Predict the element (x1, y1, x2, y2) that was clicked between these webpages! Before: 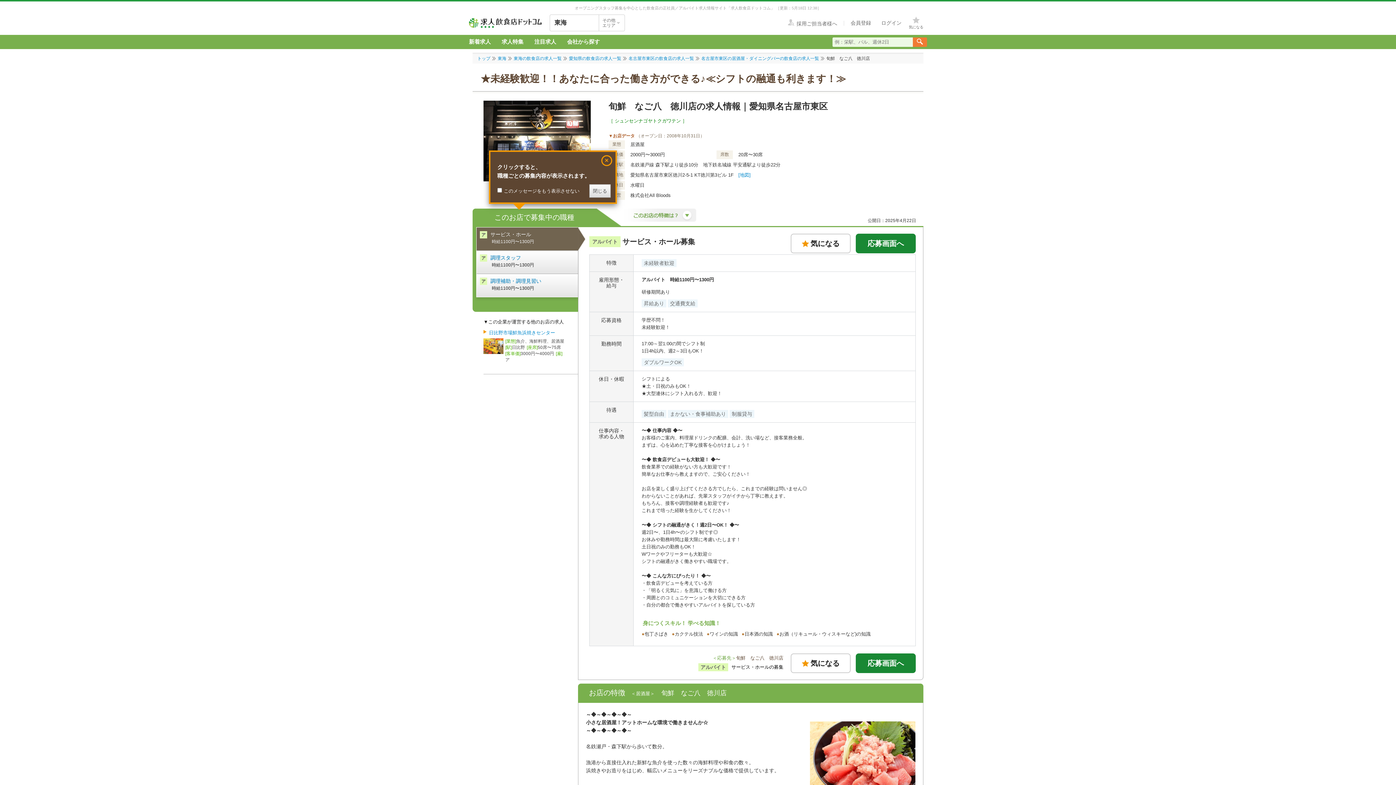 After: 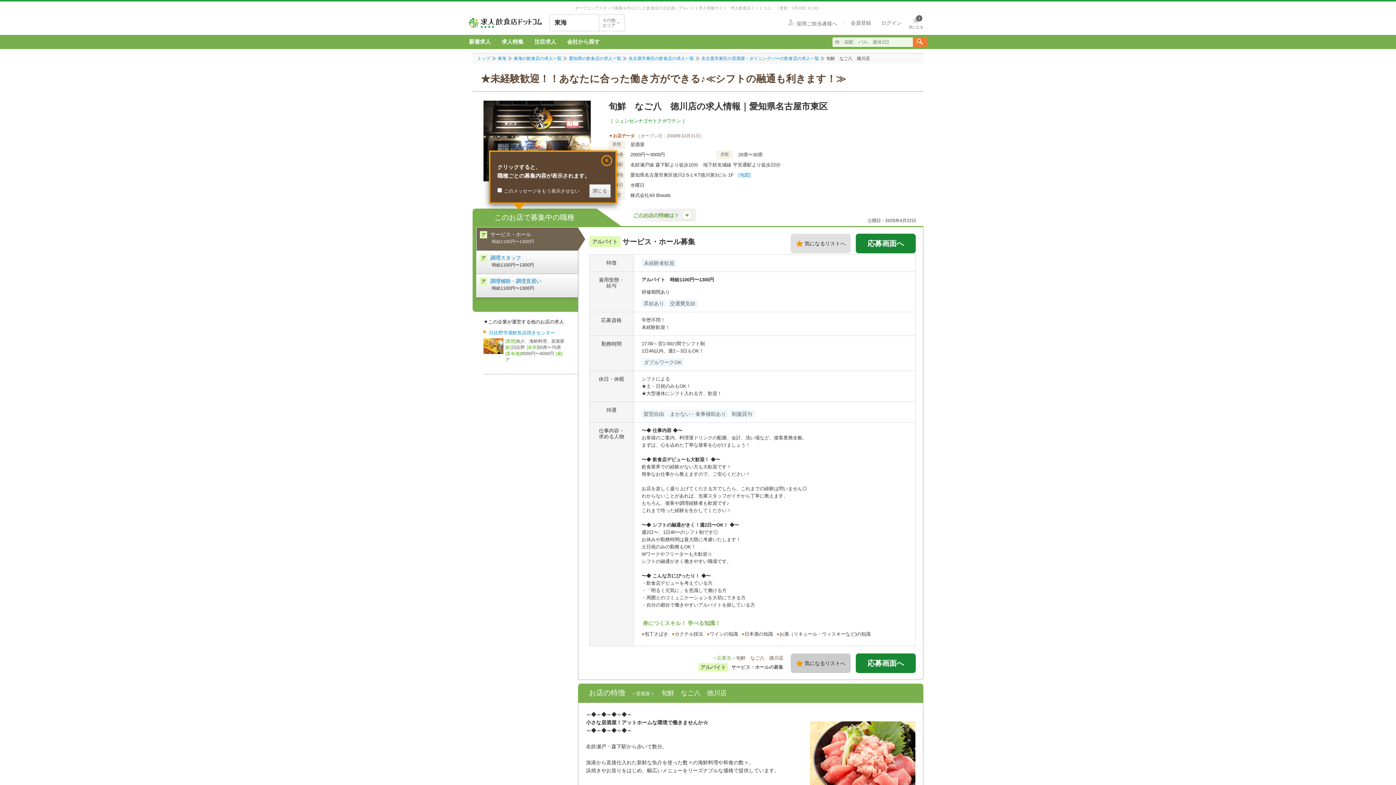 Action: bbox: (790, 653, 850, 673) label: 気になる